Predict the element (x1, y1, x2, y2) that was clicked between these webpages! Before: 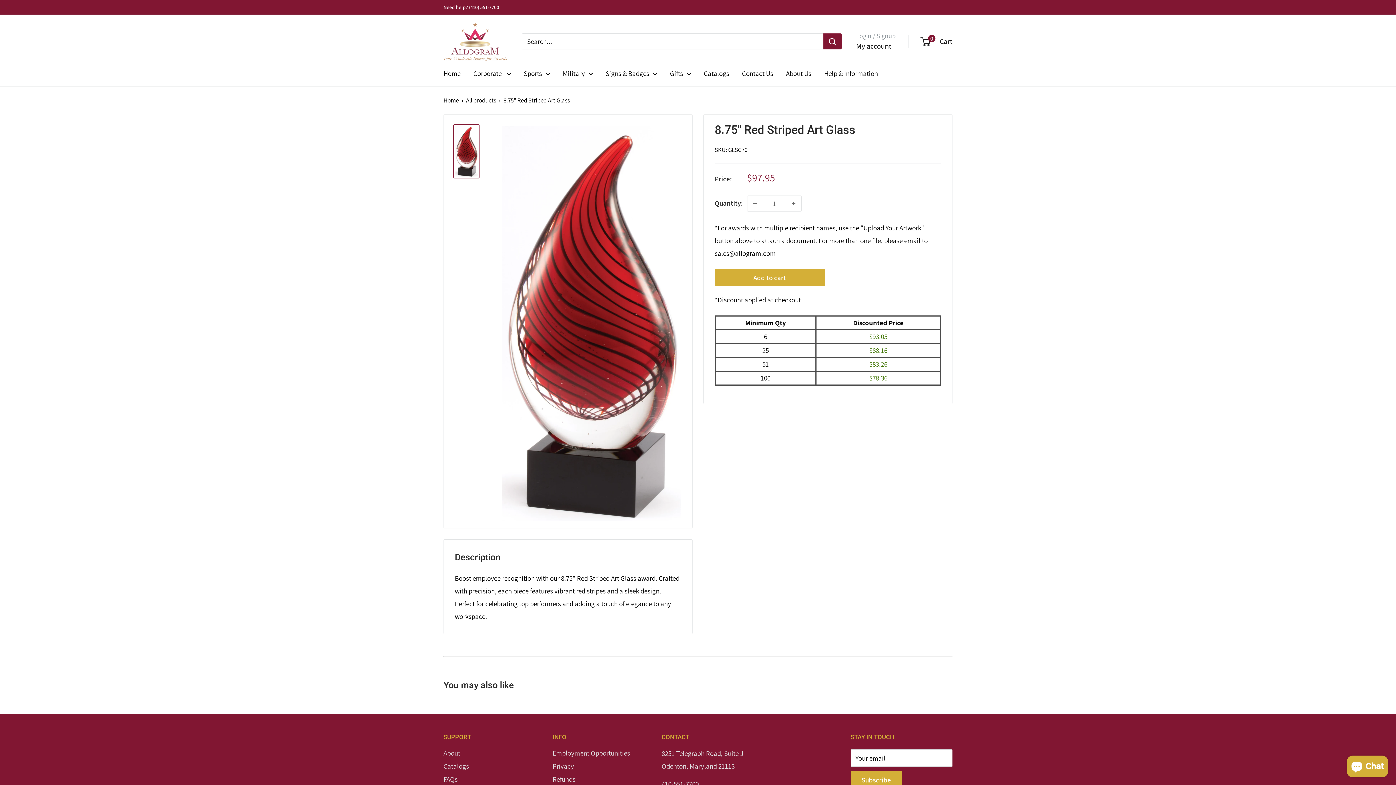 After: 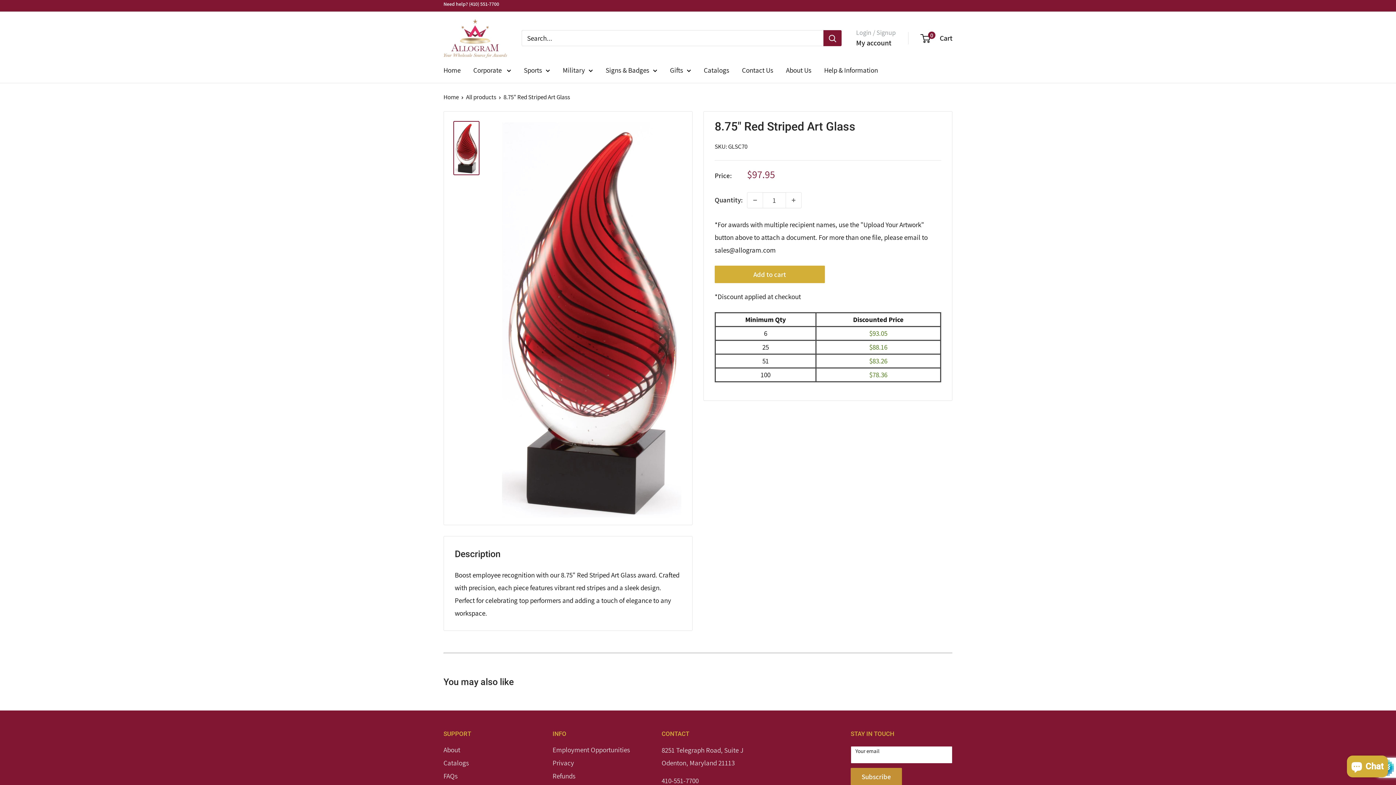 Action: label: Subscribe bbox: (850, 771, 902, 789)